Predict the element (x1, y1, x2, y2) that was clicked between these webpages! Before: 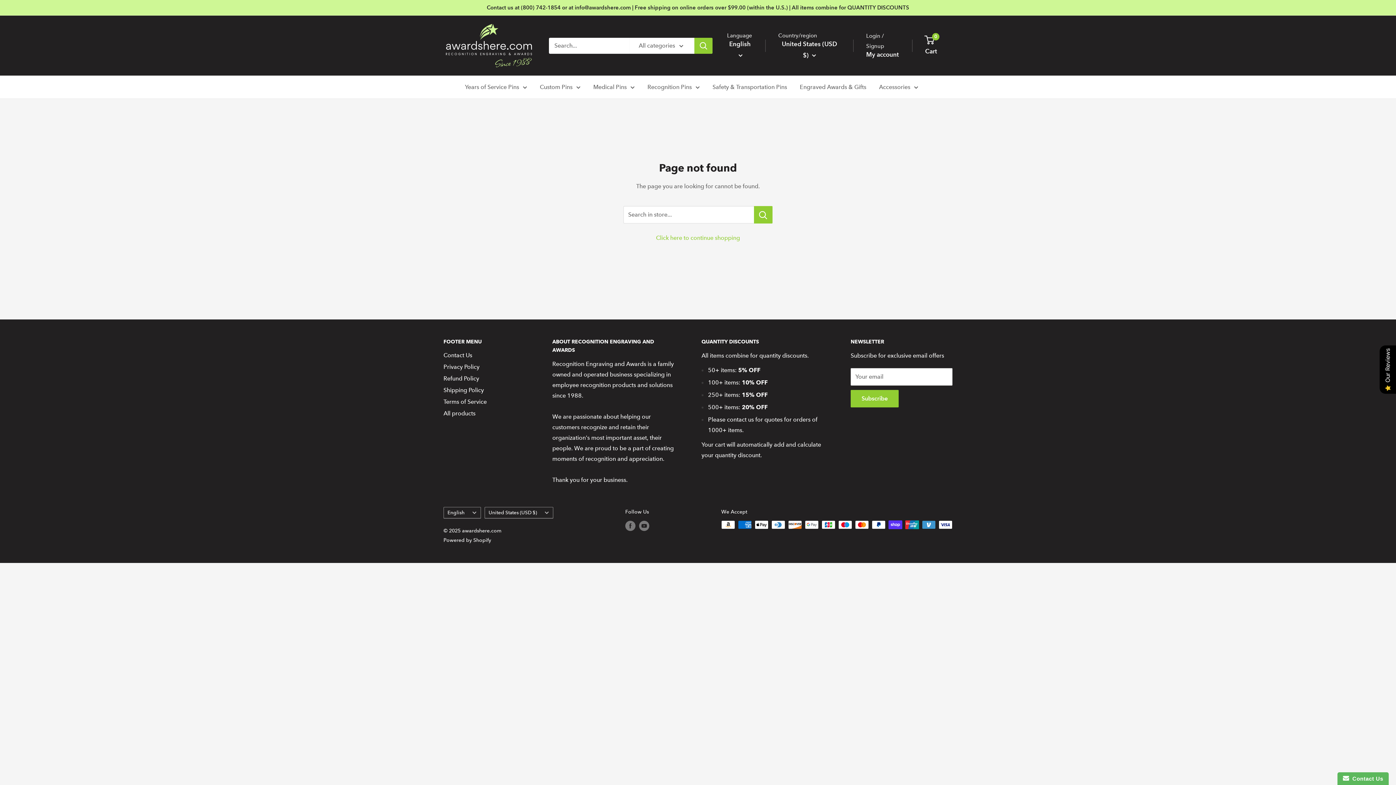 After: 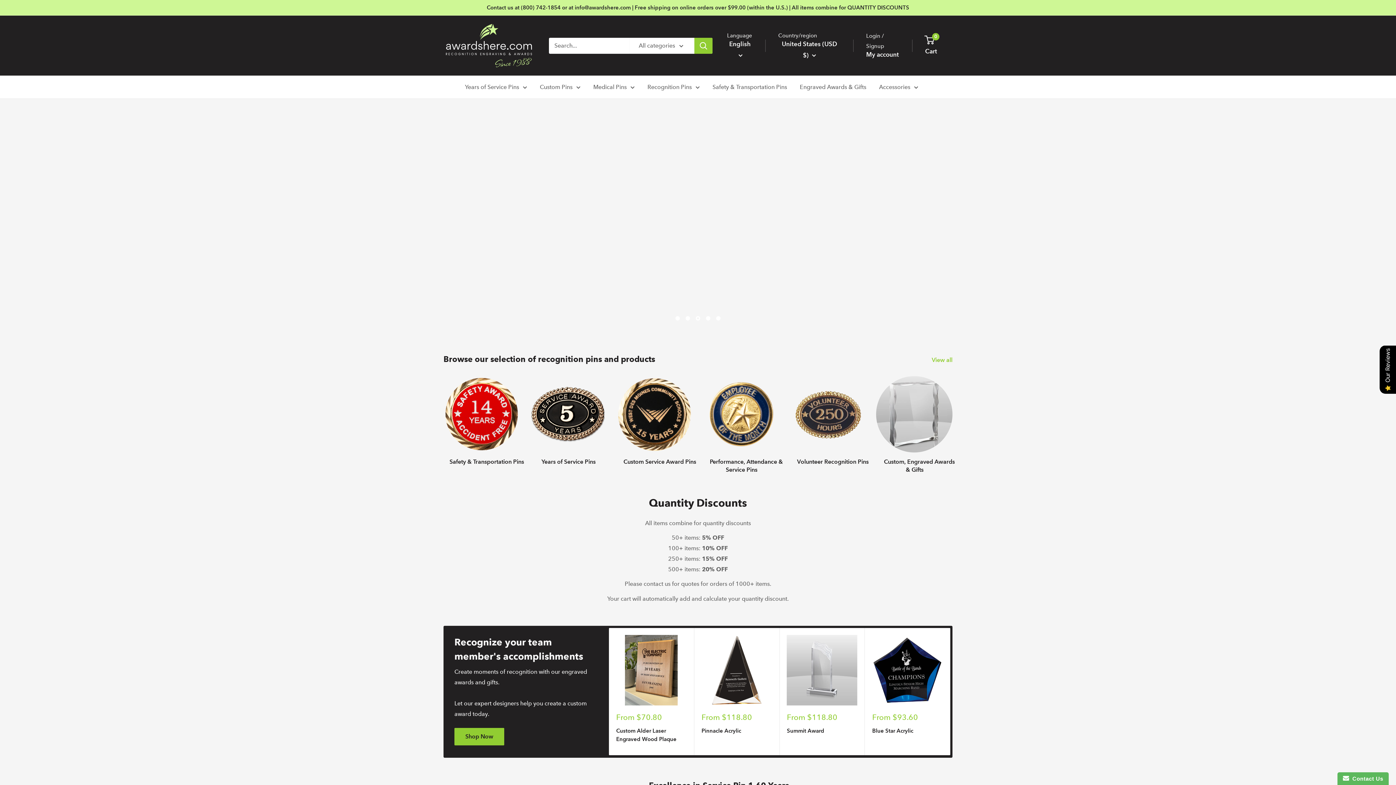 Action: label: awardshere.com bbox: (443, 22, 534, 68)